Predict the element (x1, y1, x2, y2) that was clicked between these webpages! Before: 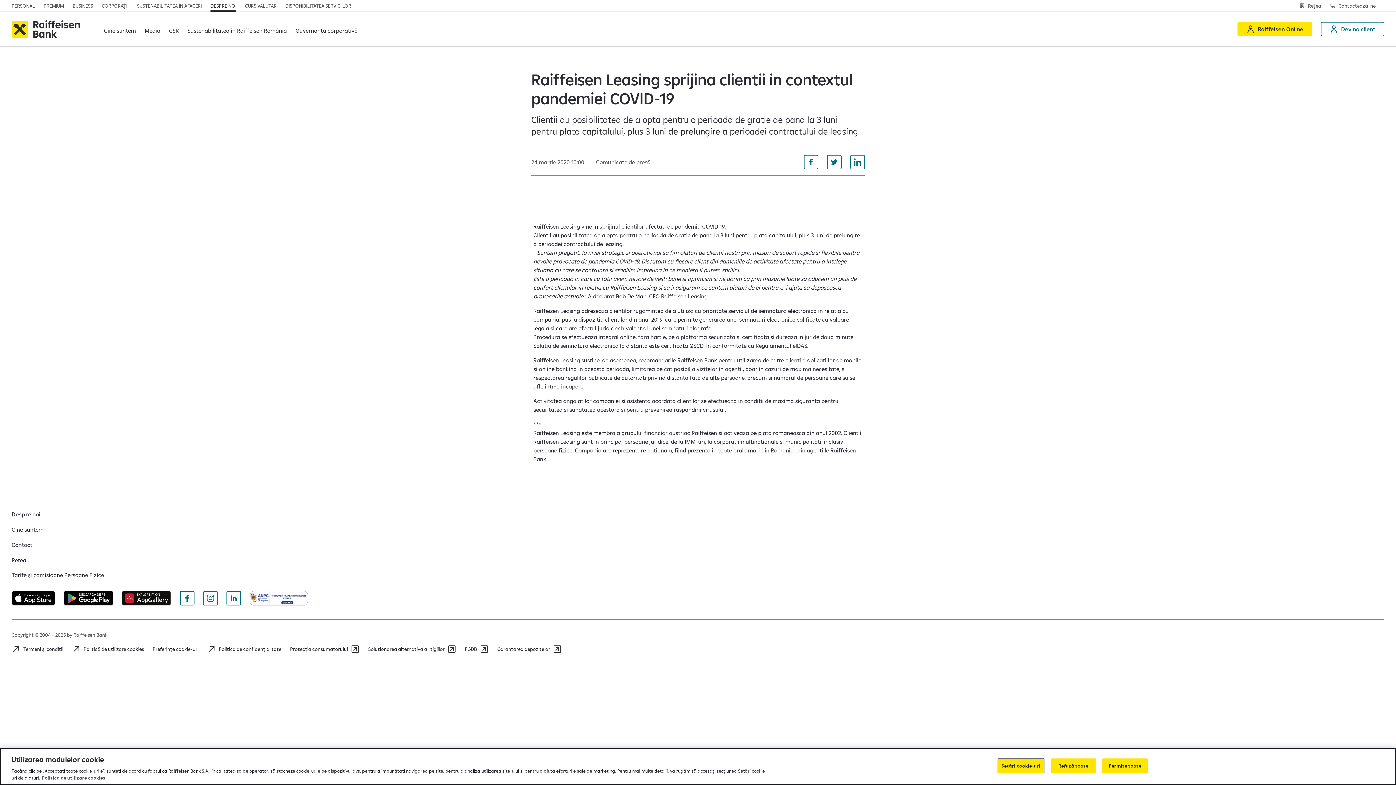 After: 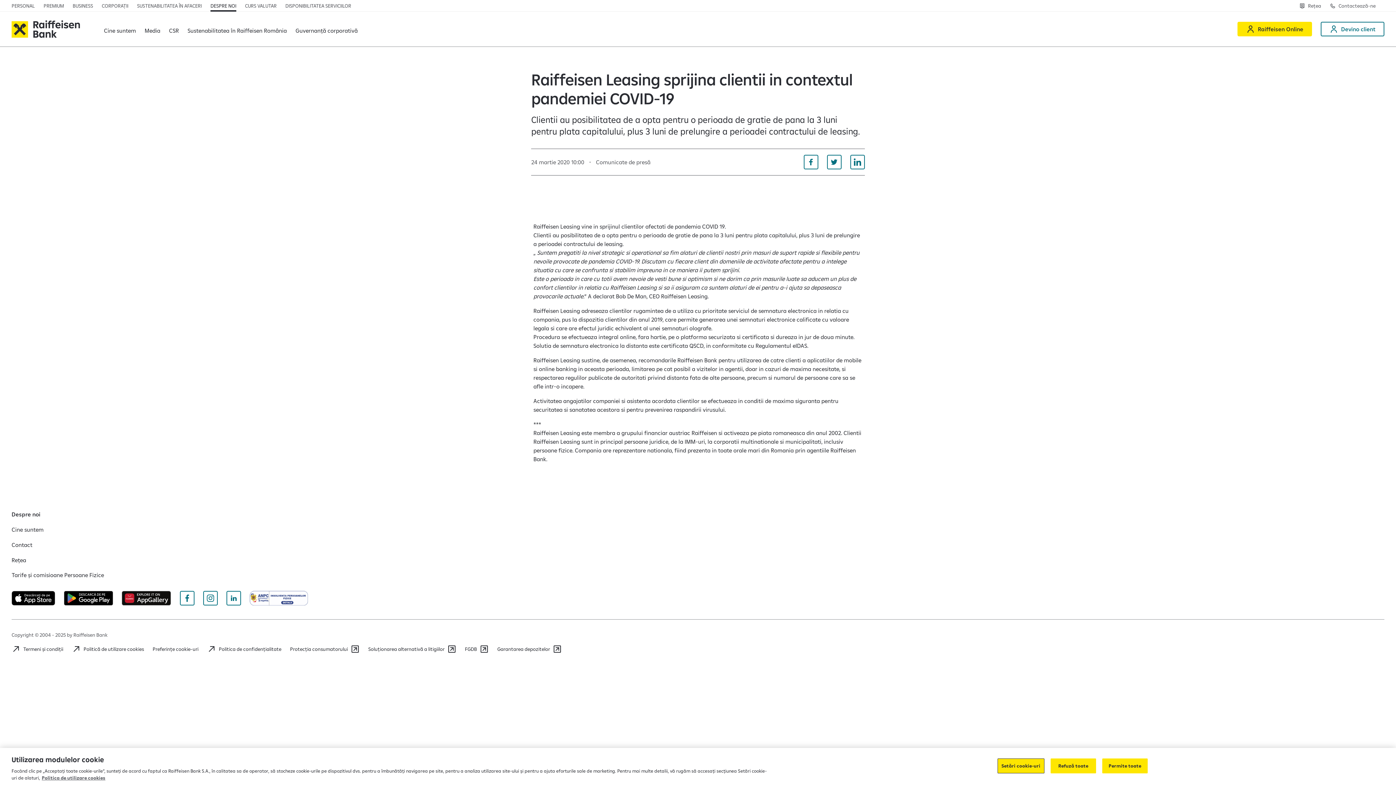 Action: bbox: (64, 591, 113, 605)